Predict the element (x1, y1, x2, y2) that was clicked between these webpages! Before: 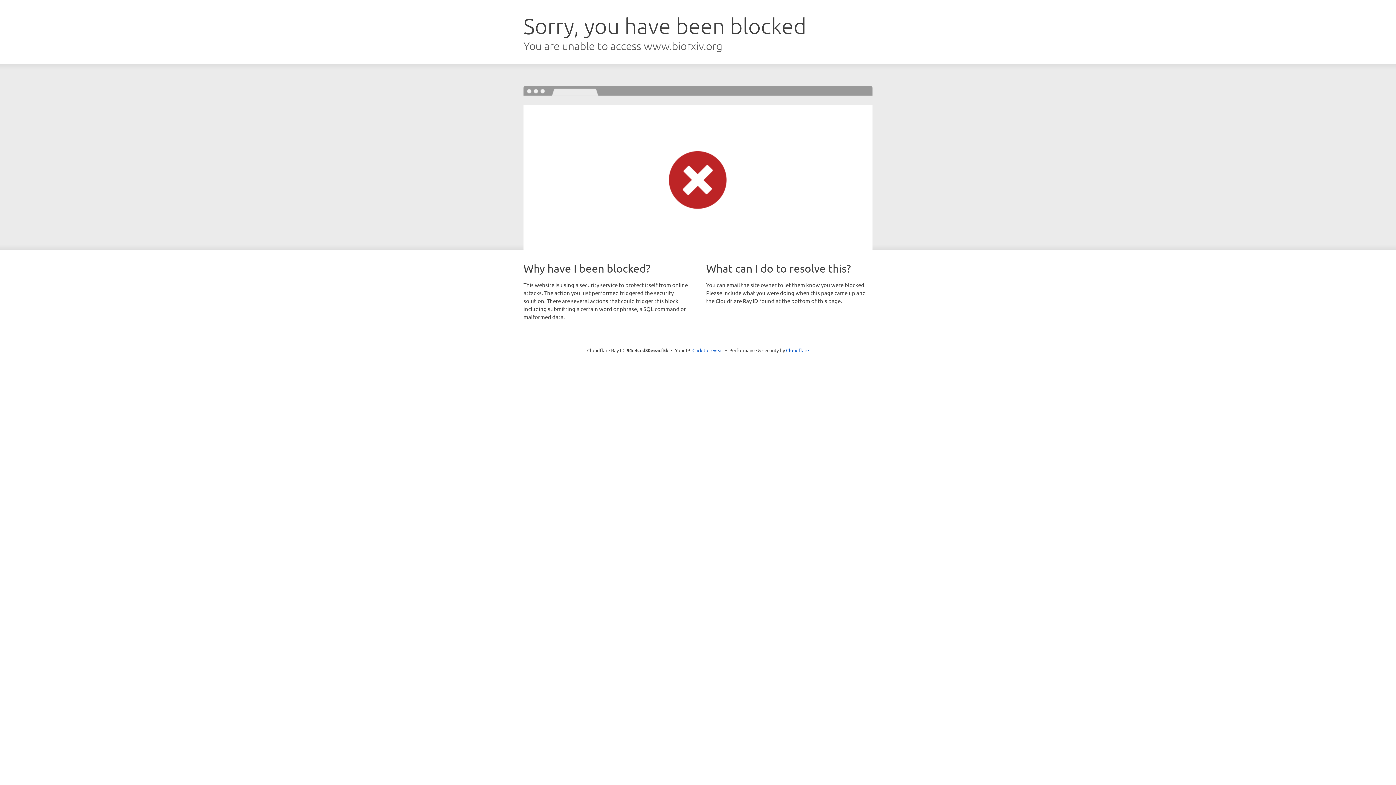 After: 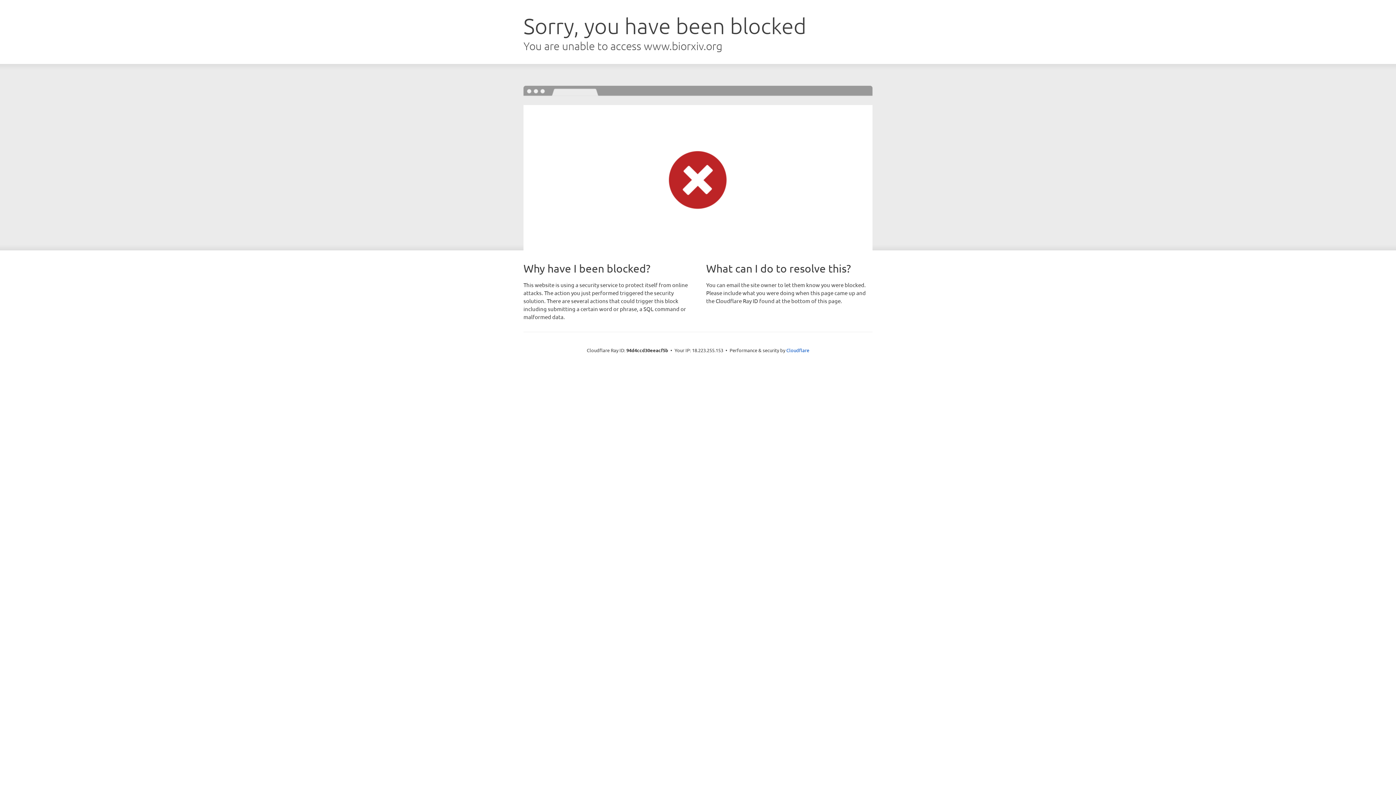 Action: bbox: (692, 346, 723, 353) label: Click to reveal